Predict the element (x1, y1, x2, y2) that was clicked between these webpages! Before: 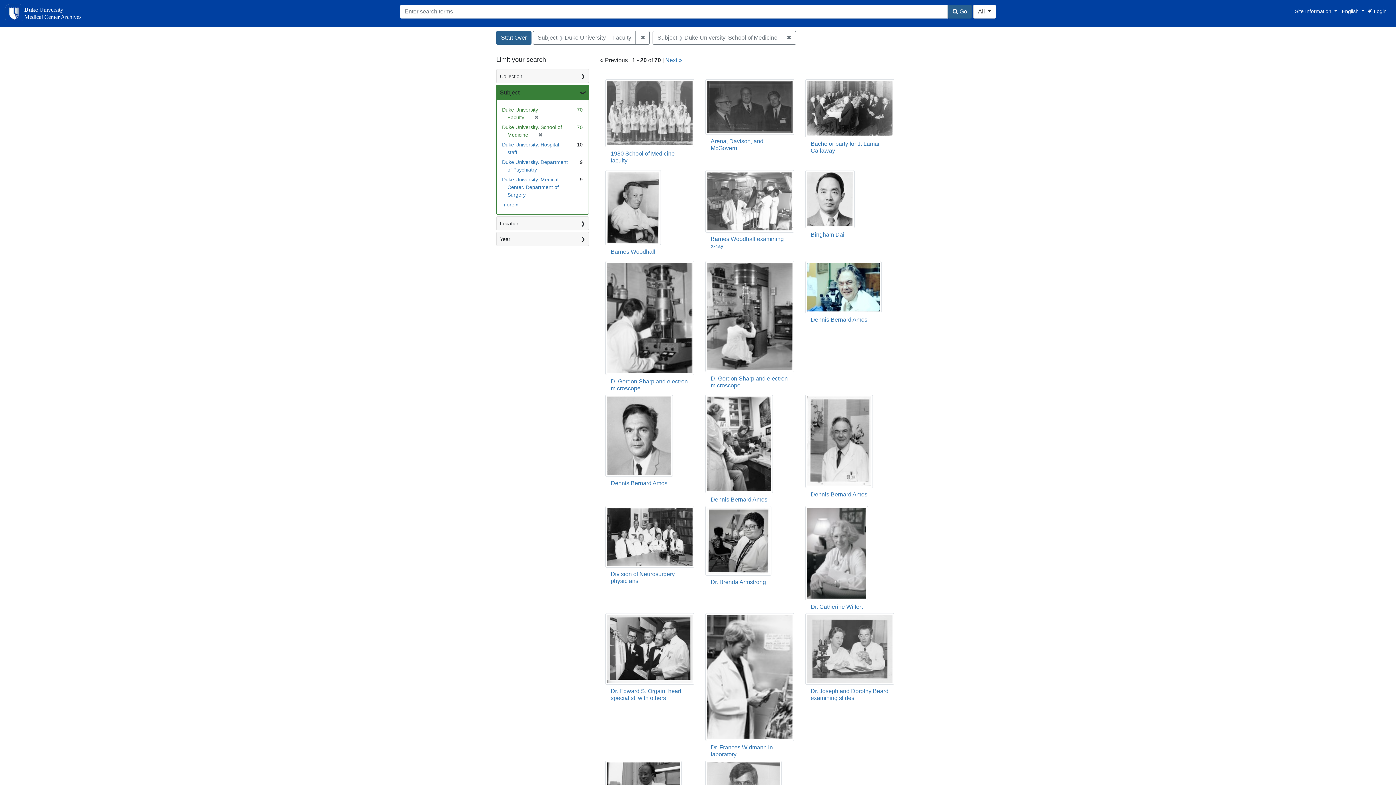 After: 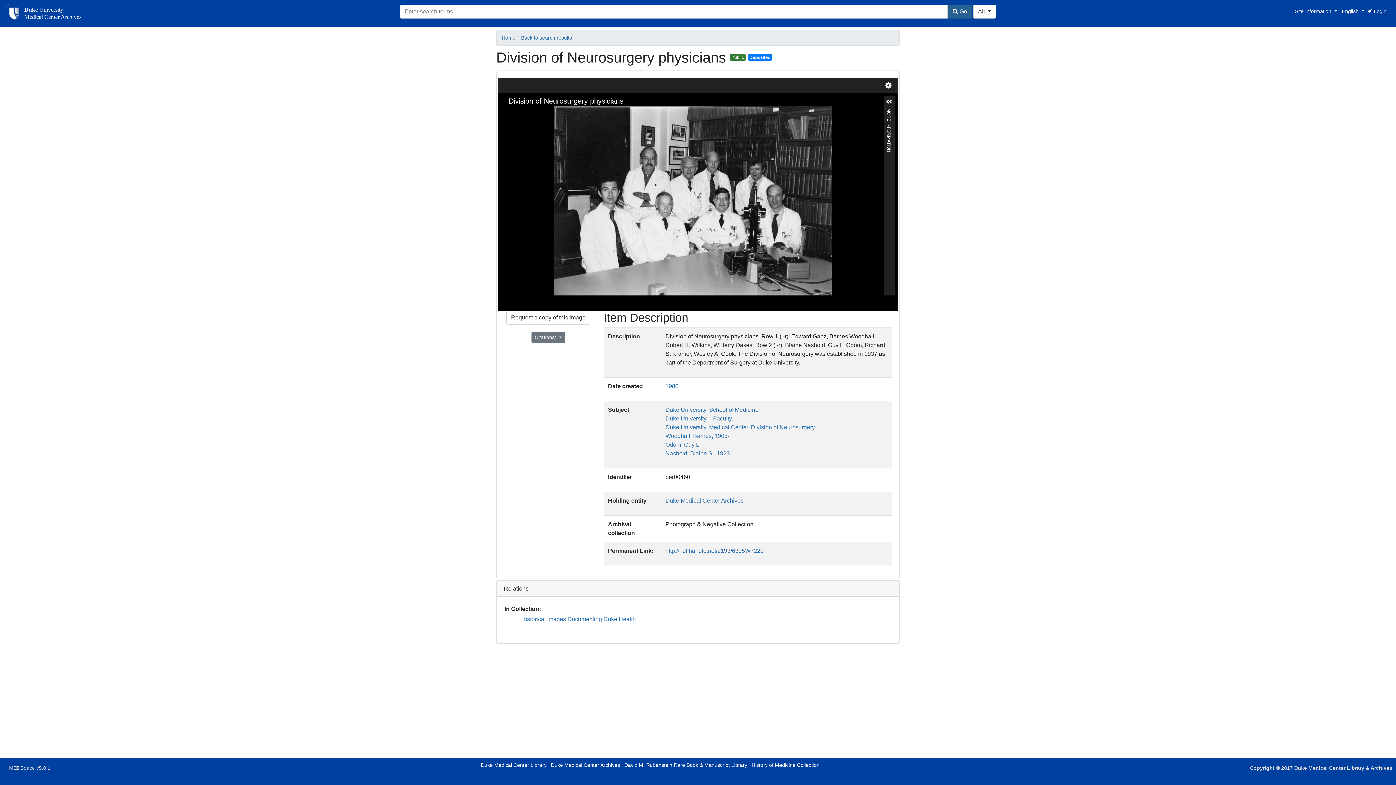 Action: bbox: (605, 533, 694, 539)